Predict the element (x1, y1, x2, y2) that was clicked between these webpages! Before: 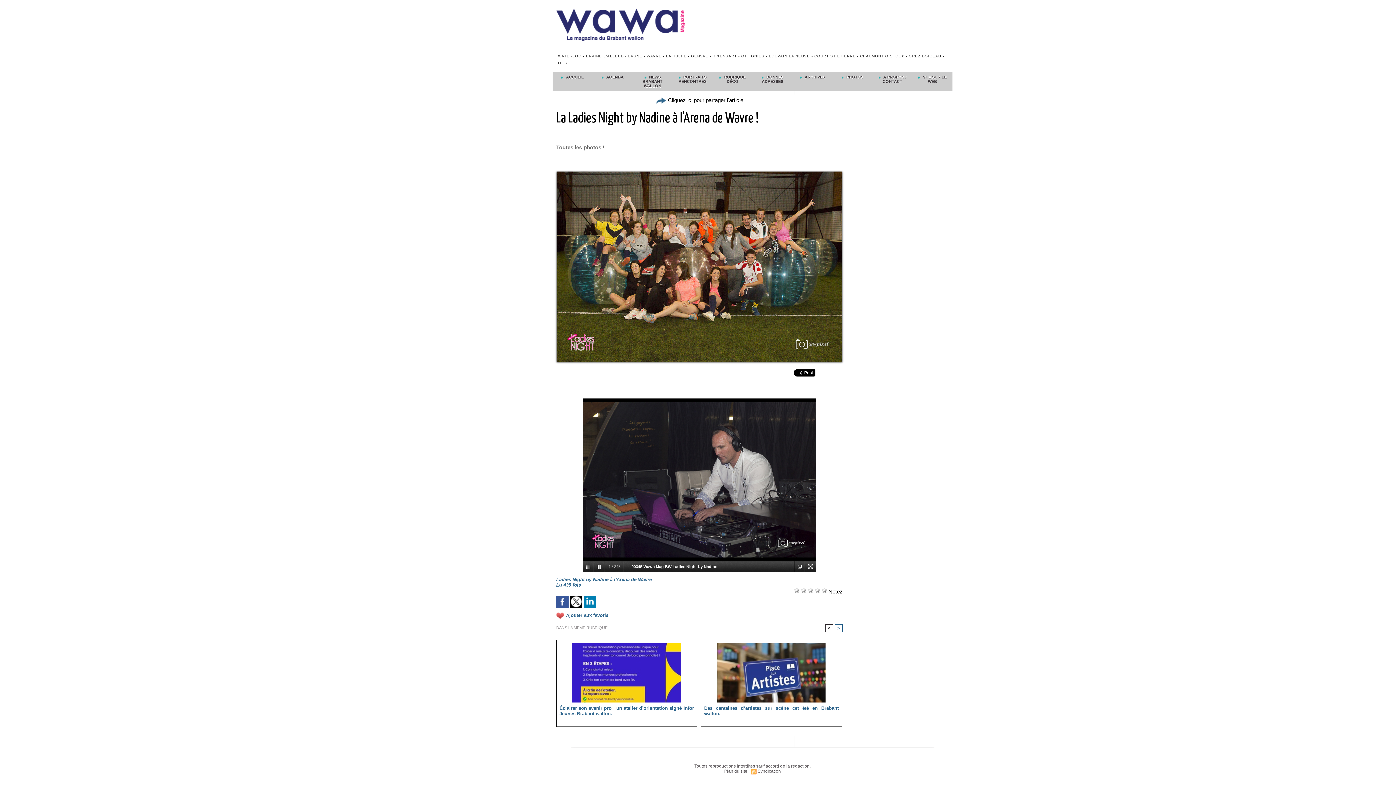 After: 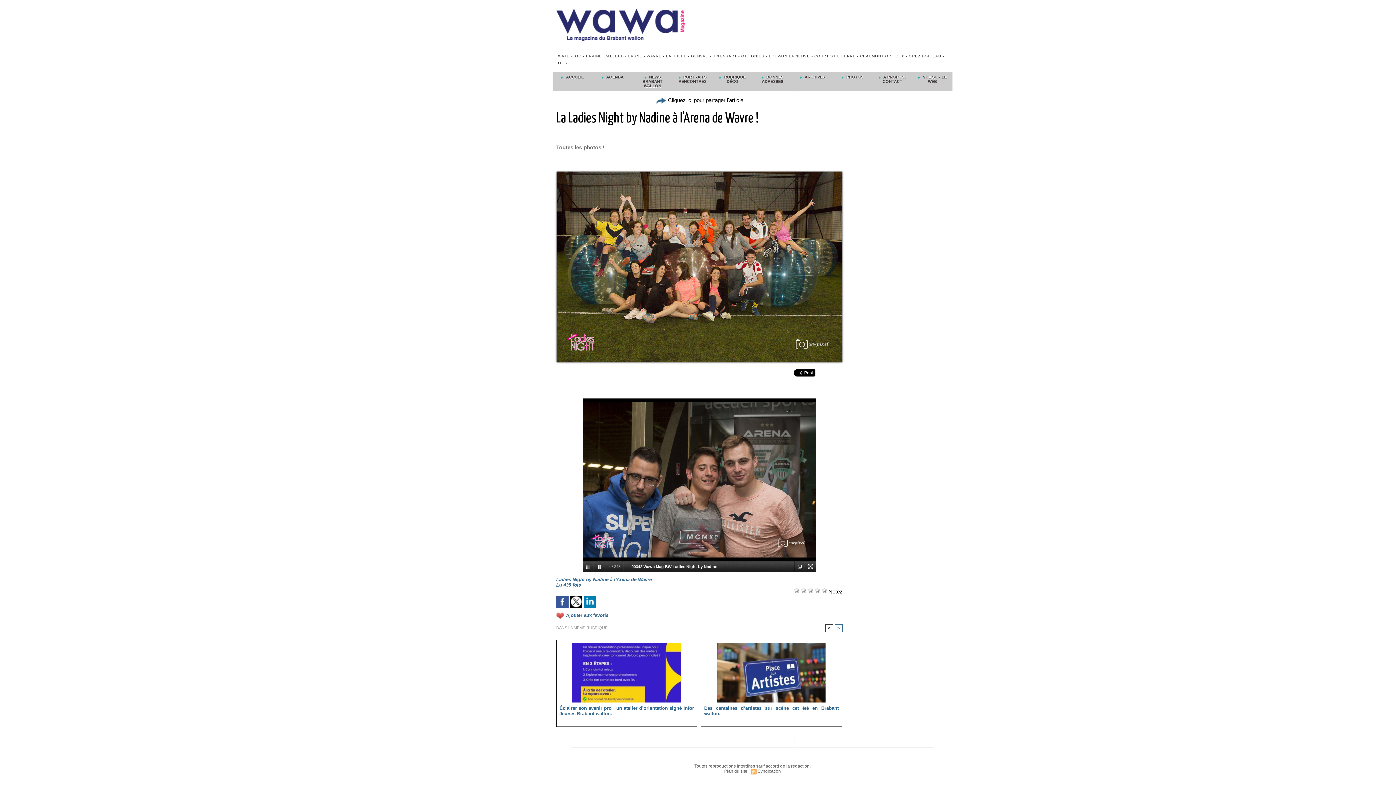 Action: label: < bbox: (825, 624, 833, 632)